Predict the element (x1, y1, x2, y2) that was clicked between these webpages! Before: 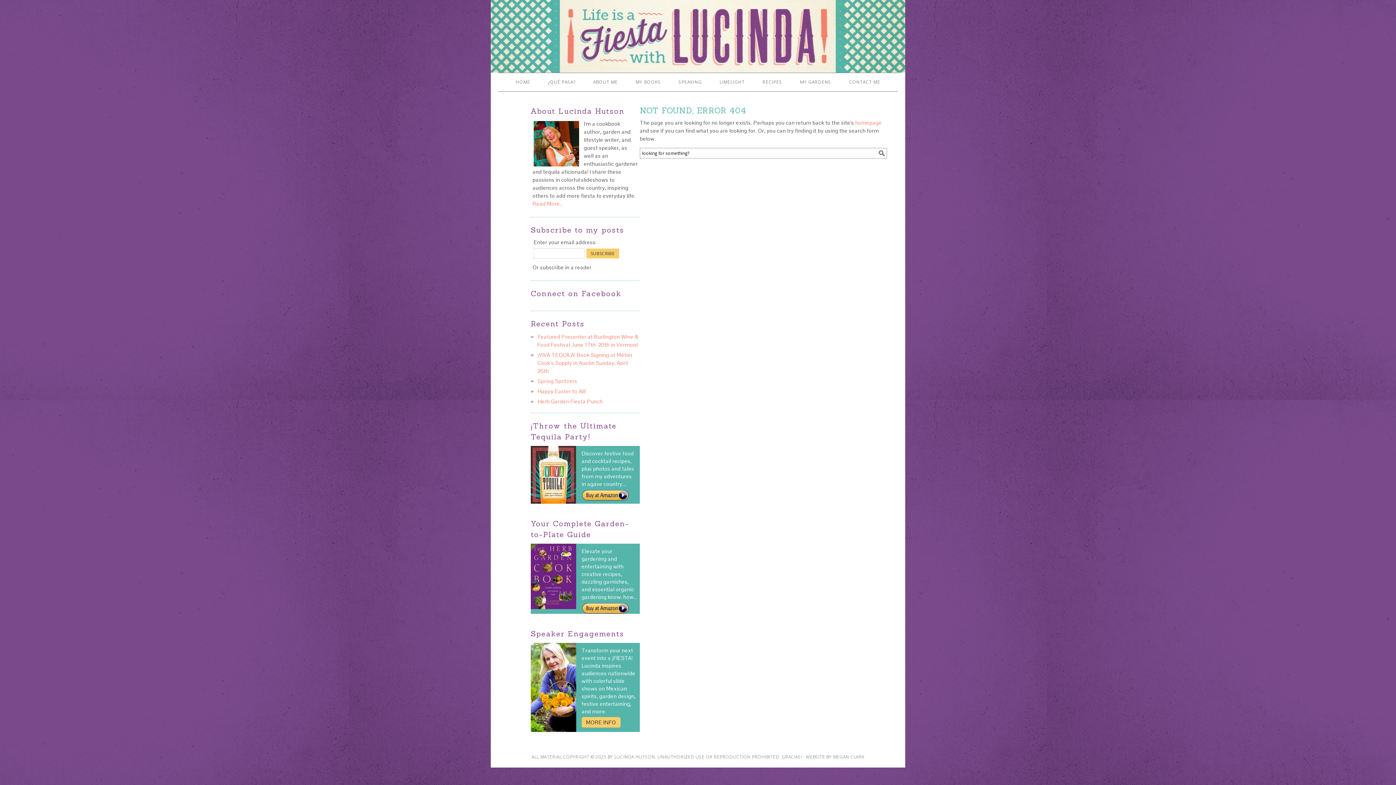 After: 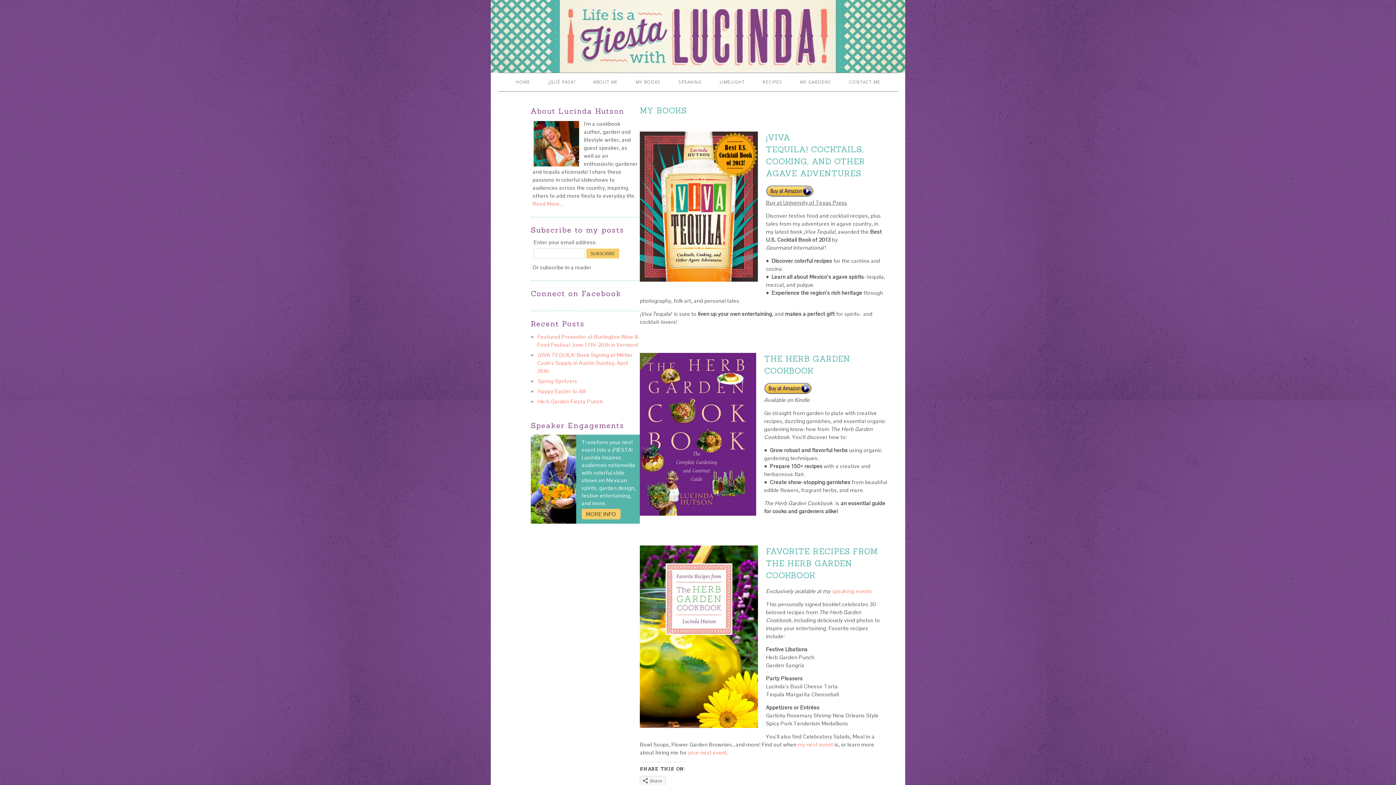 Action: label: MY BOOKS bbox: (627, 73, 668, 91)